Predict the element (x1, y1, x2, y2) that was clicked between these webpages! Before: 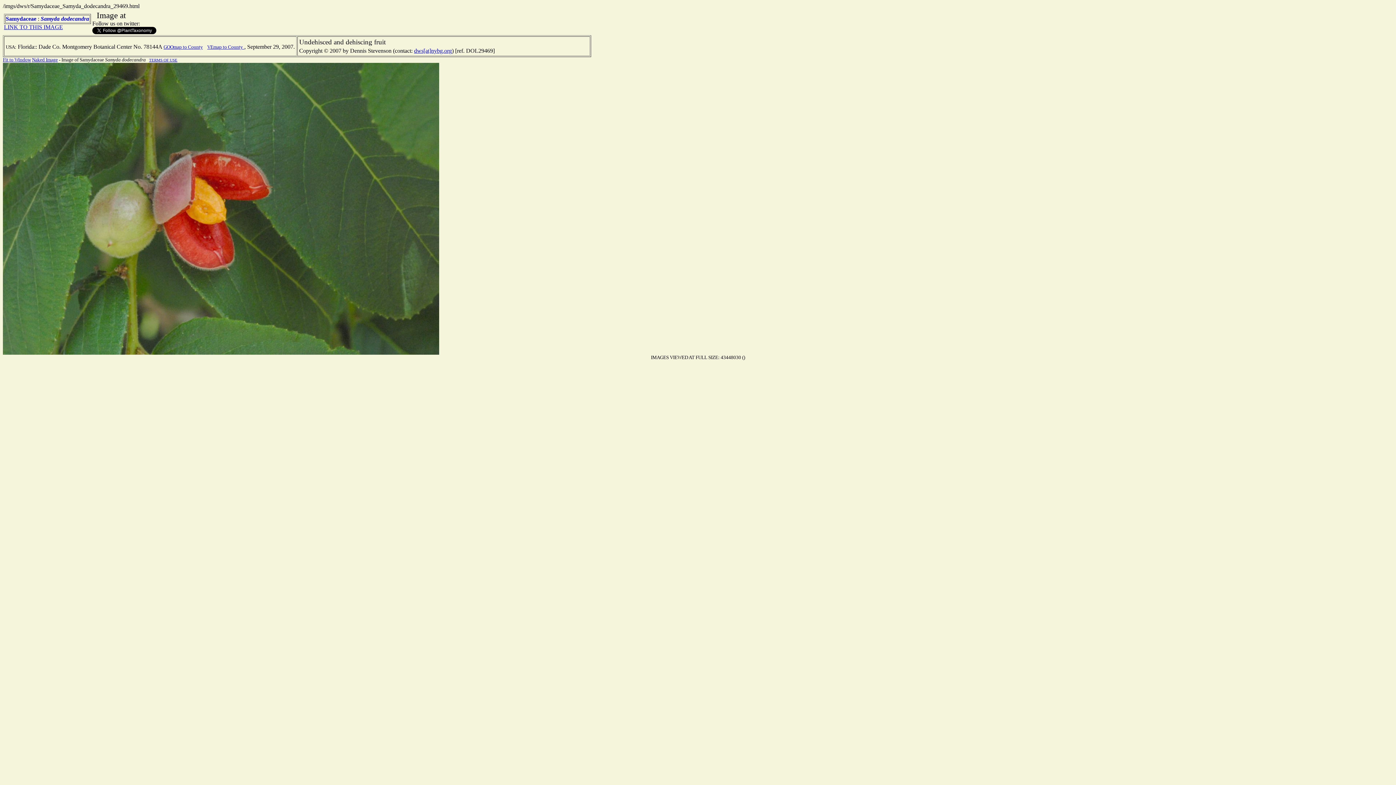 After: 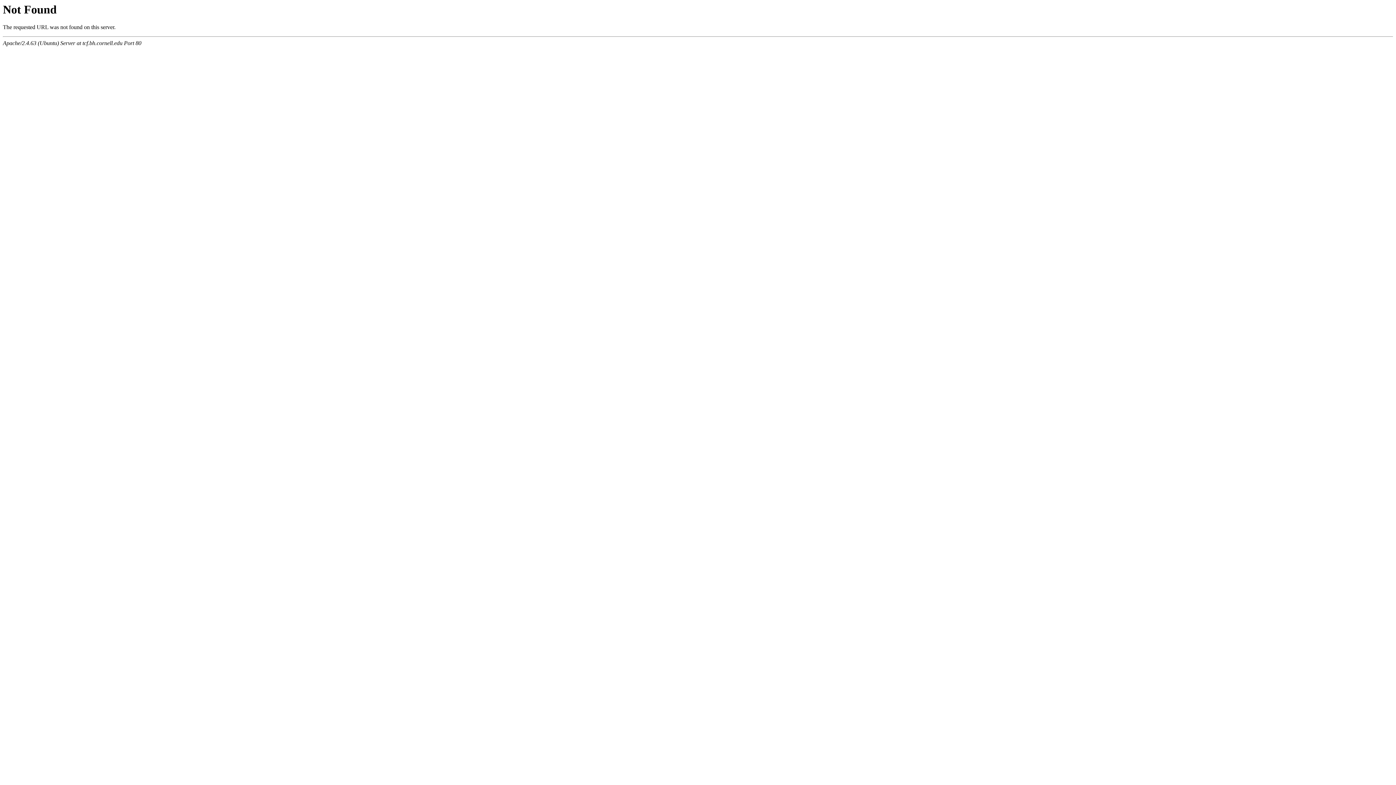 Action: bbox: (149, 57, 177, 62) label: TERMS OF USE